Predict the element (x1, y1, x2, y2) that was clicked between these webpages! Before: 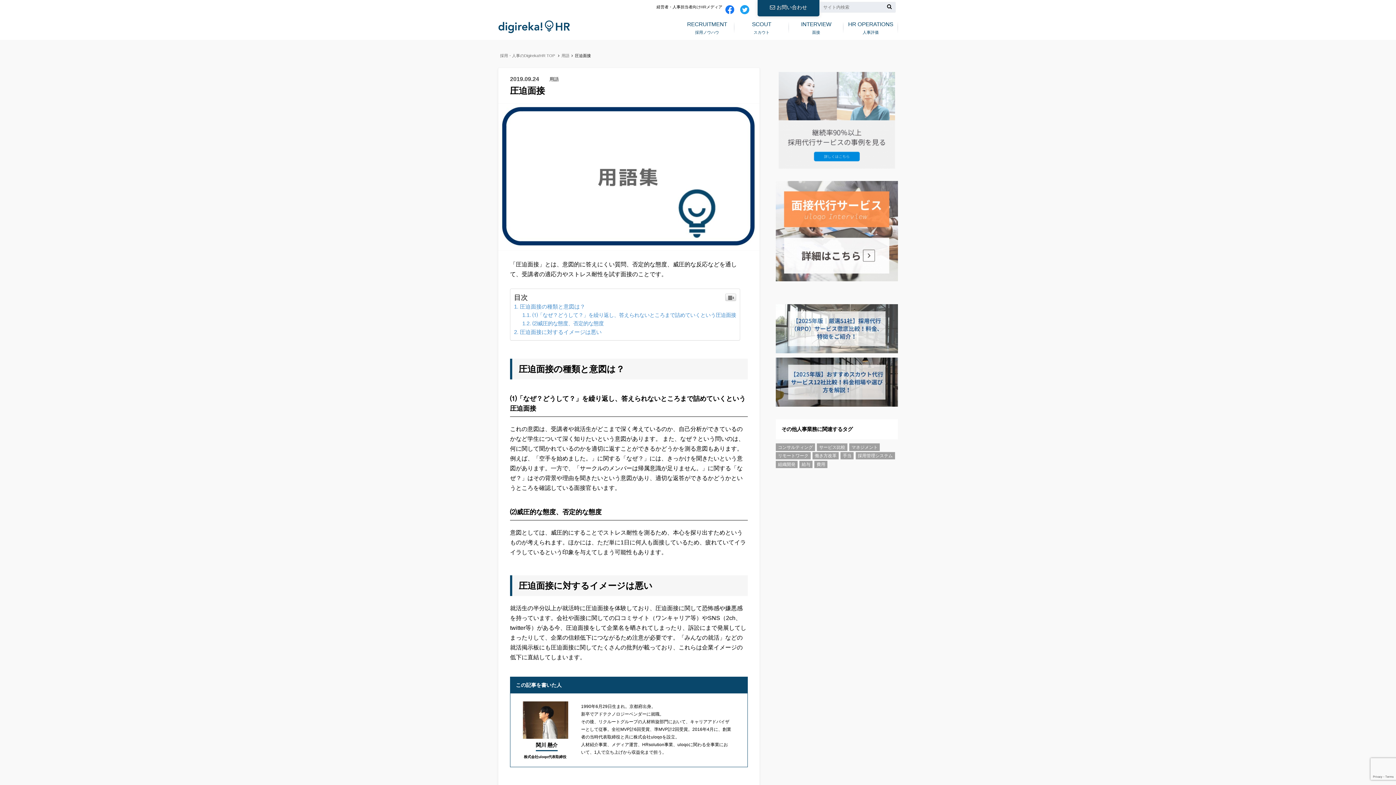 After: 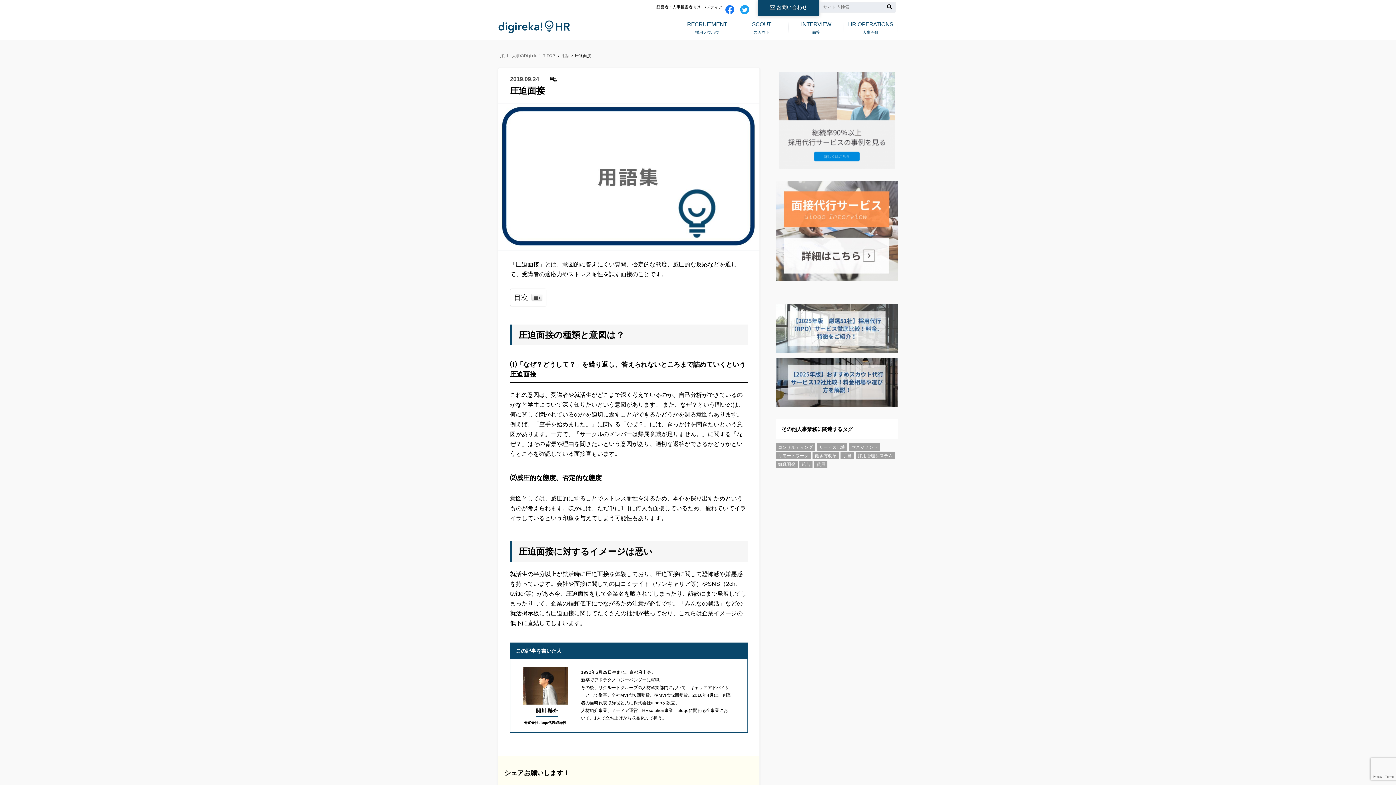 Action: bbox: (725, 293, 736, 301)